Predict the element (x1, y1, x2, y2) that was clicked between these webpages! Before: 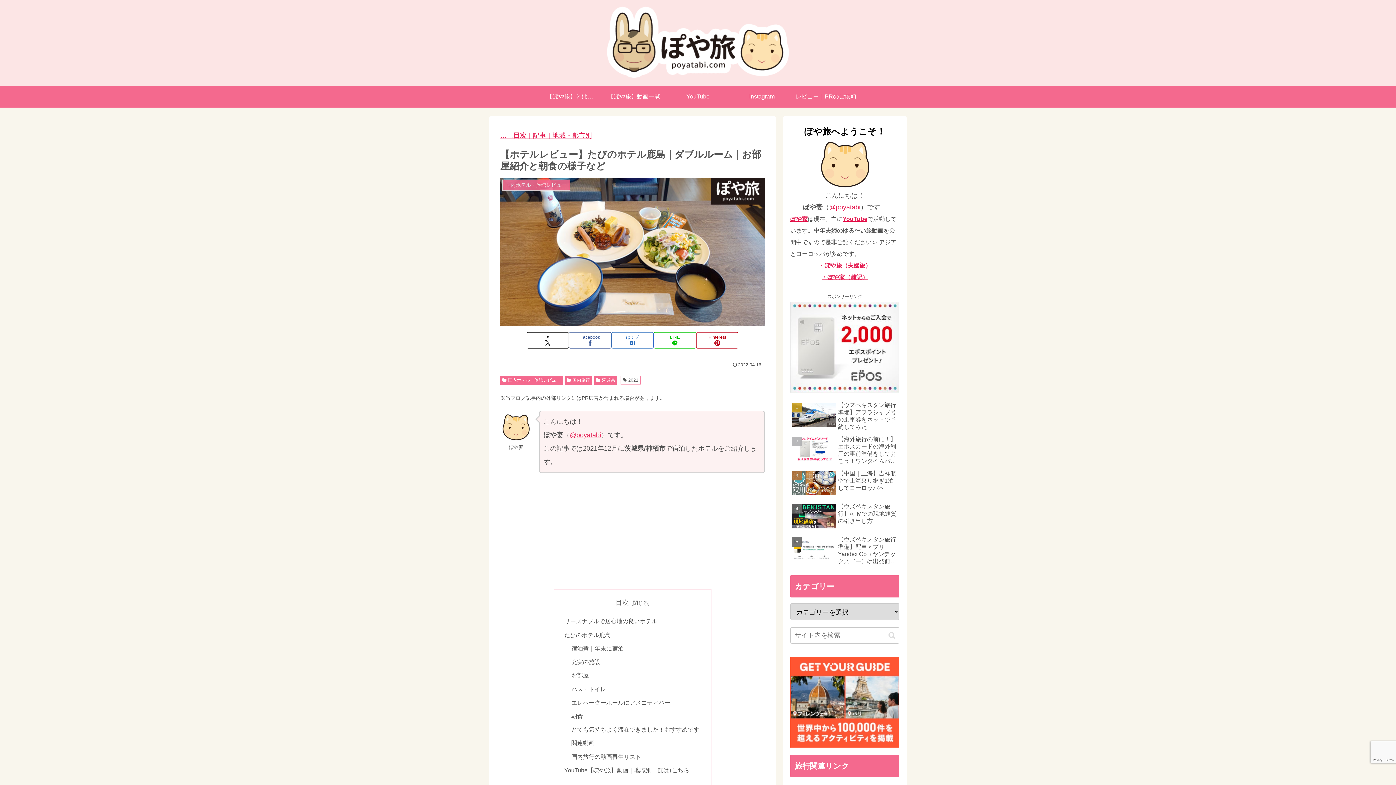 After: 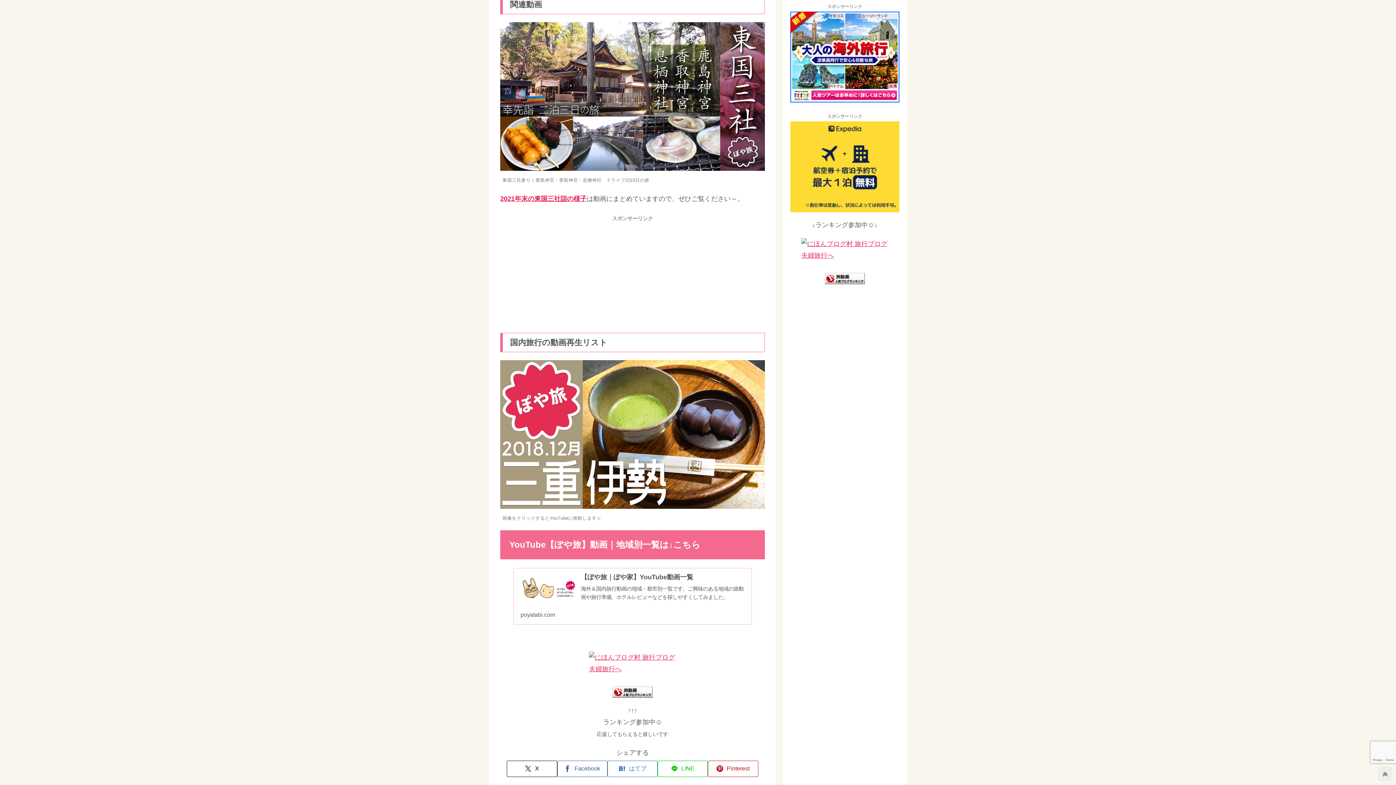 Action: label: 関連動画 bbox: (571, 740, 594, 746)